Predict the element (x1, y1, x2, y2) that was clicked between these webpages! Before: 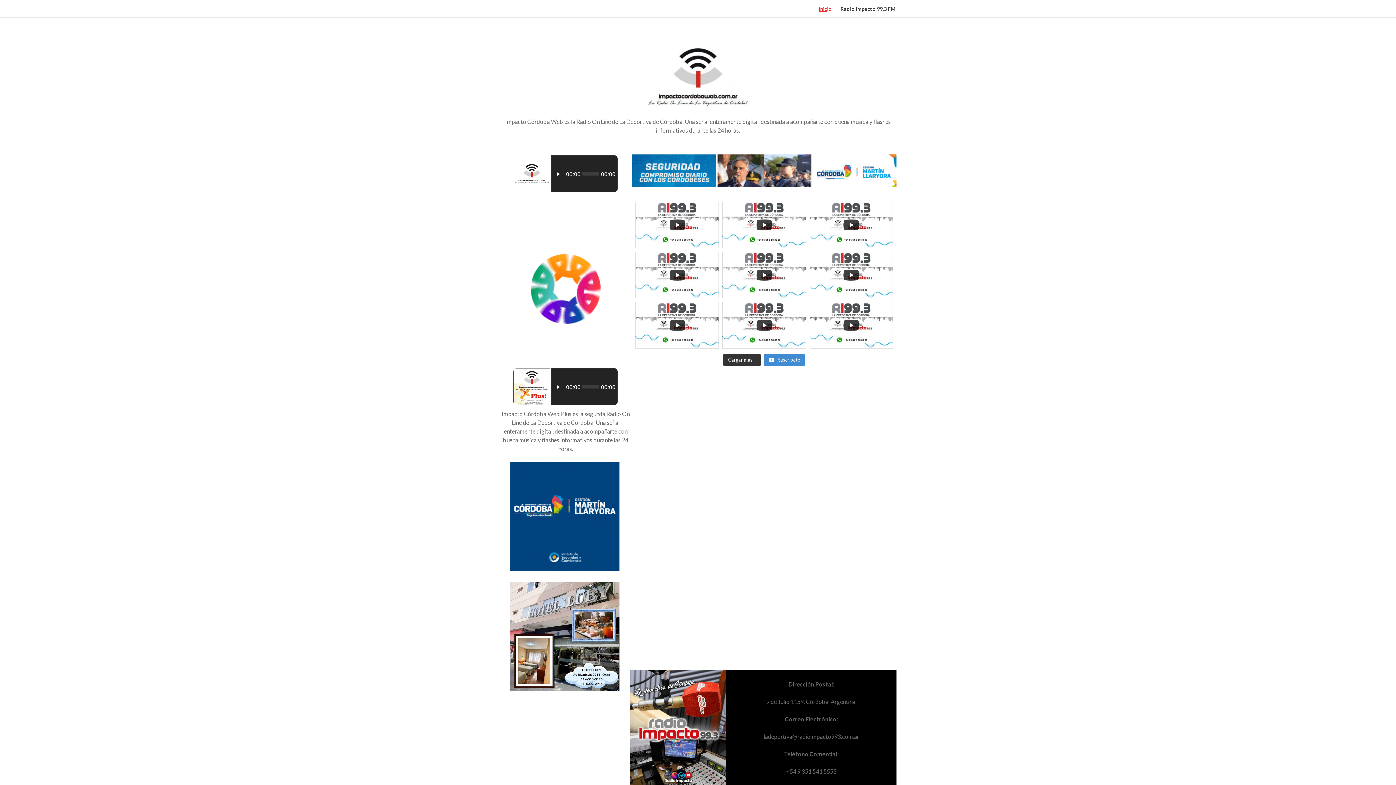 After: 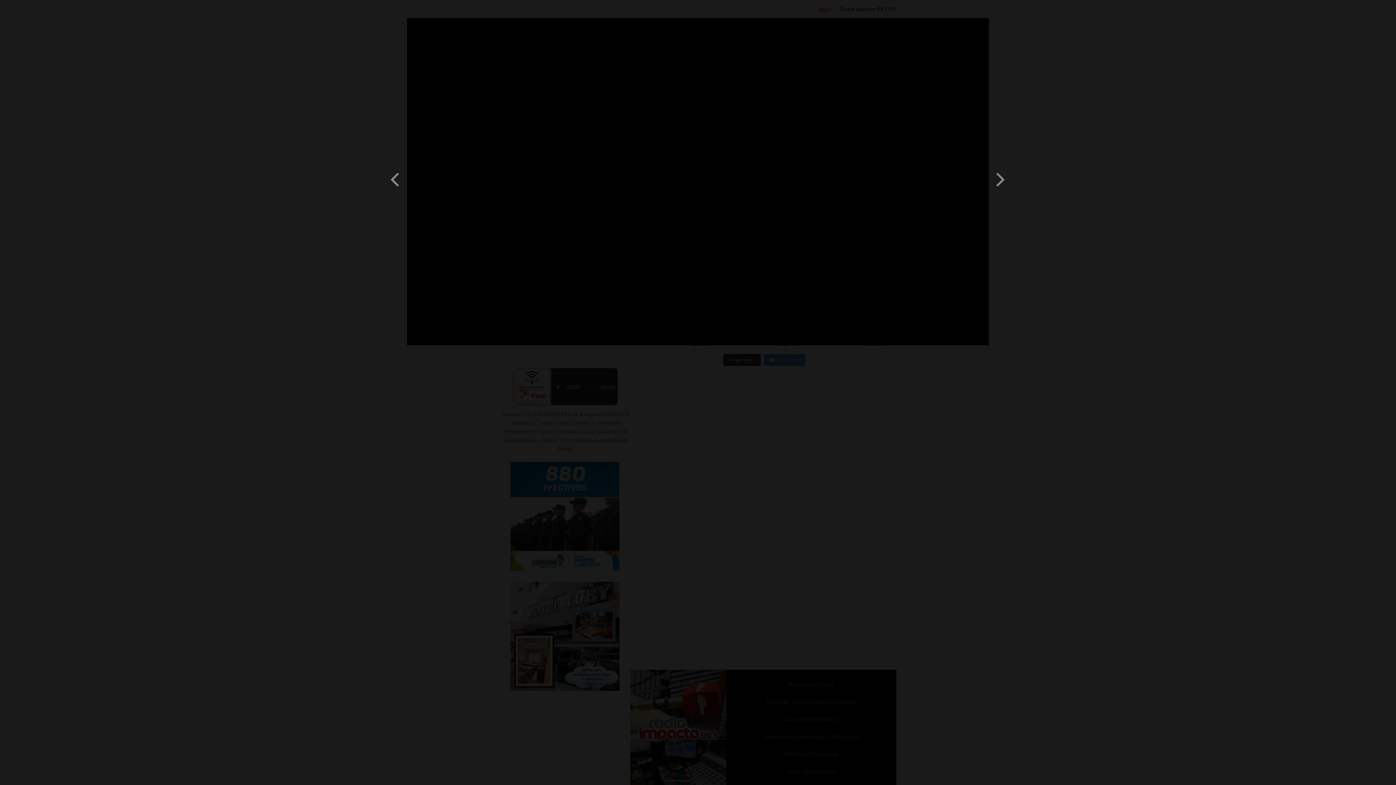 Action: label: Resumen Informativo General - Radio Impacto Córdoba - 09-06-2025 bbox: (722, 201, 806, 248)